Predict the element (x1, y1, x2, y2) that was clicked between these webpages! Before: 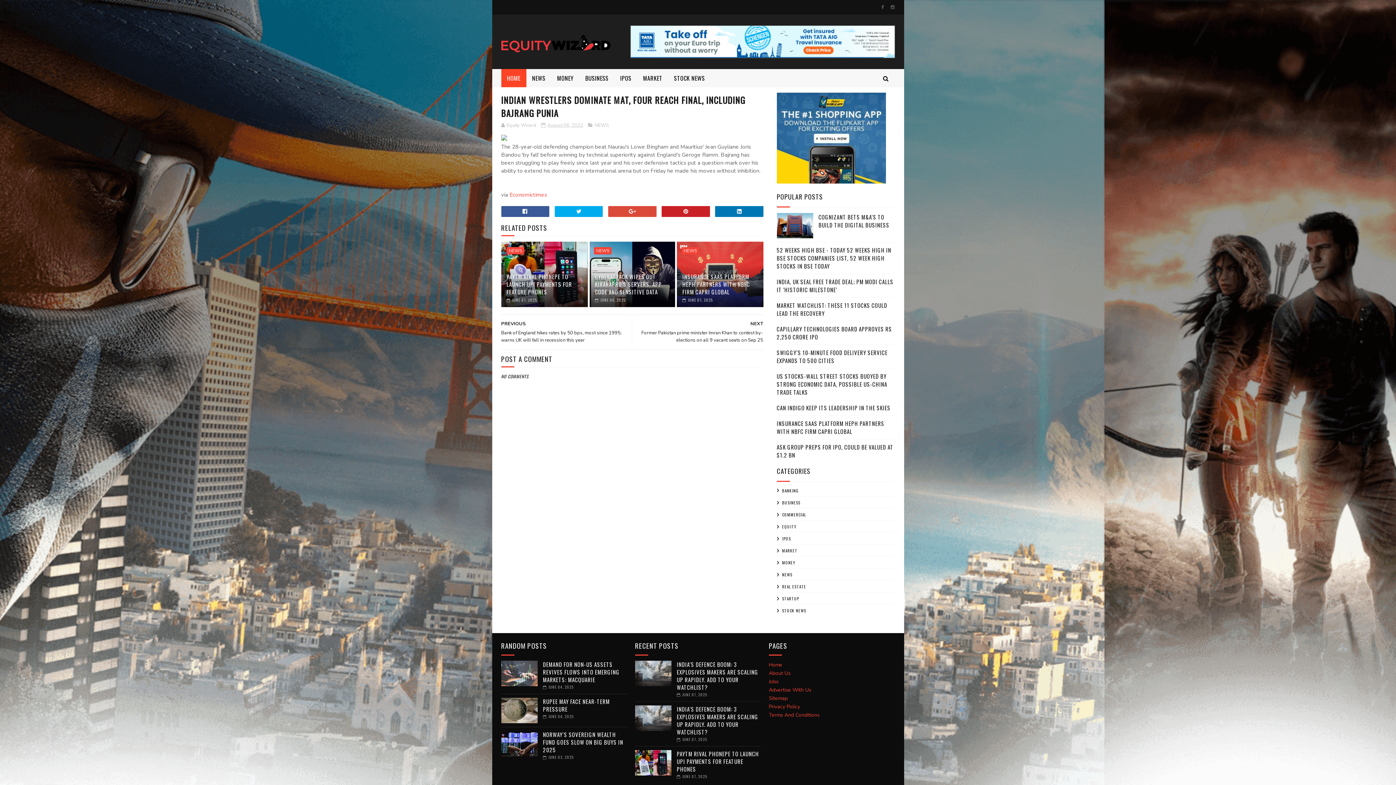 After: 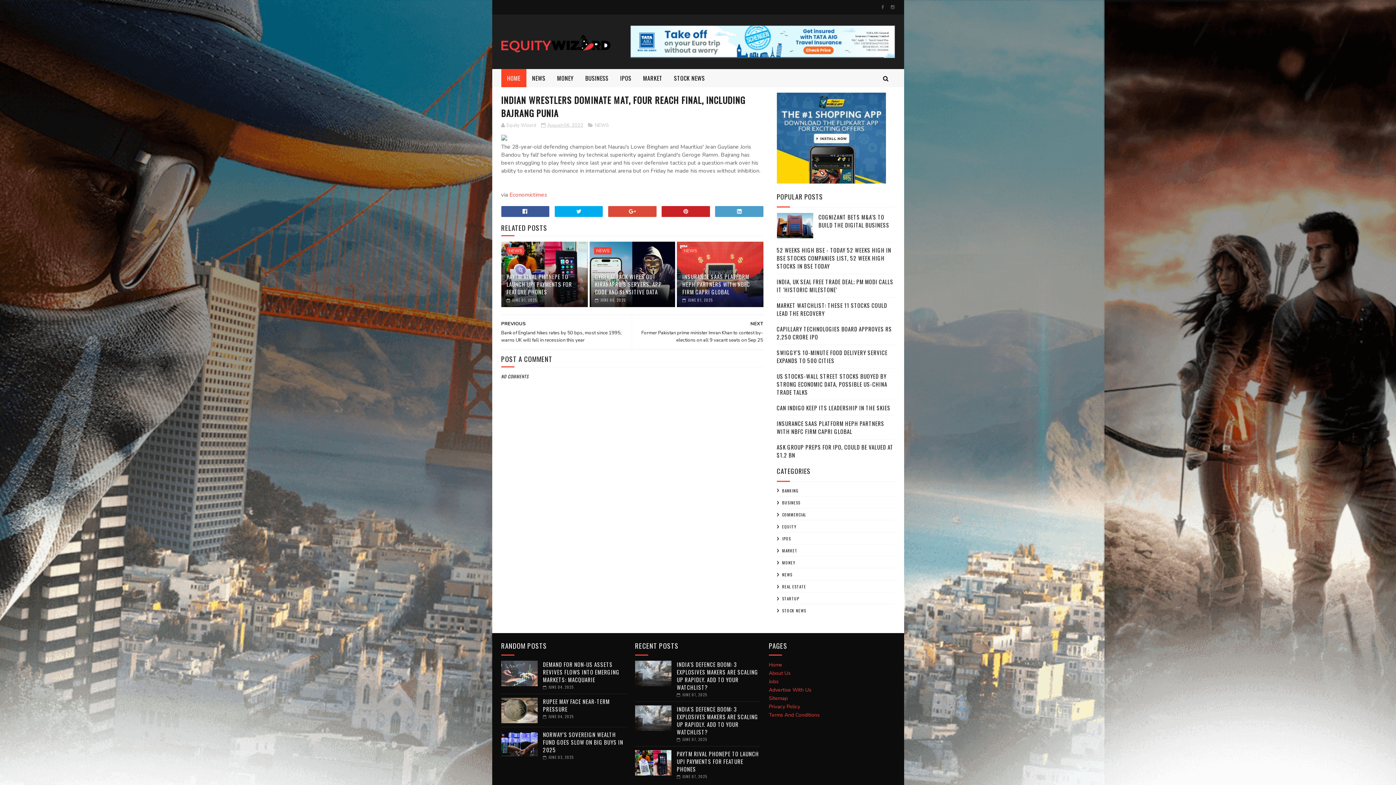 Action: bbox: (715, 206, 763, 217)